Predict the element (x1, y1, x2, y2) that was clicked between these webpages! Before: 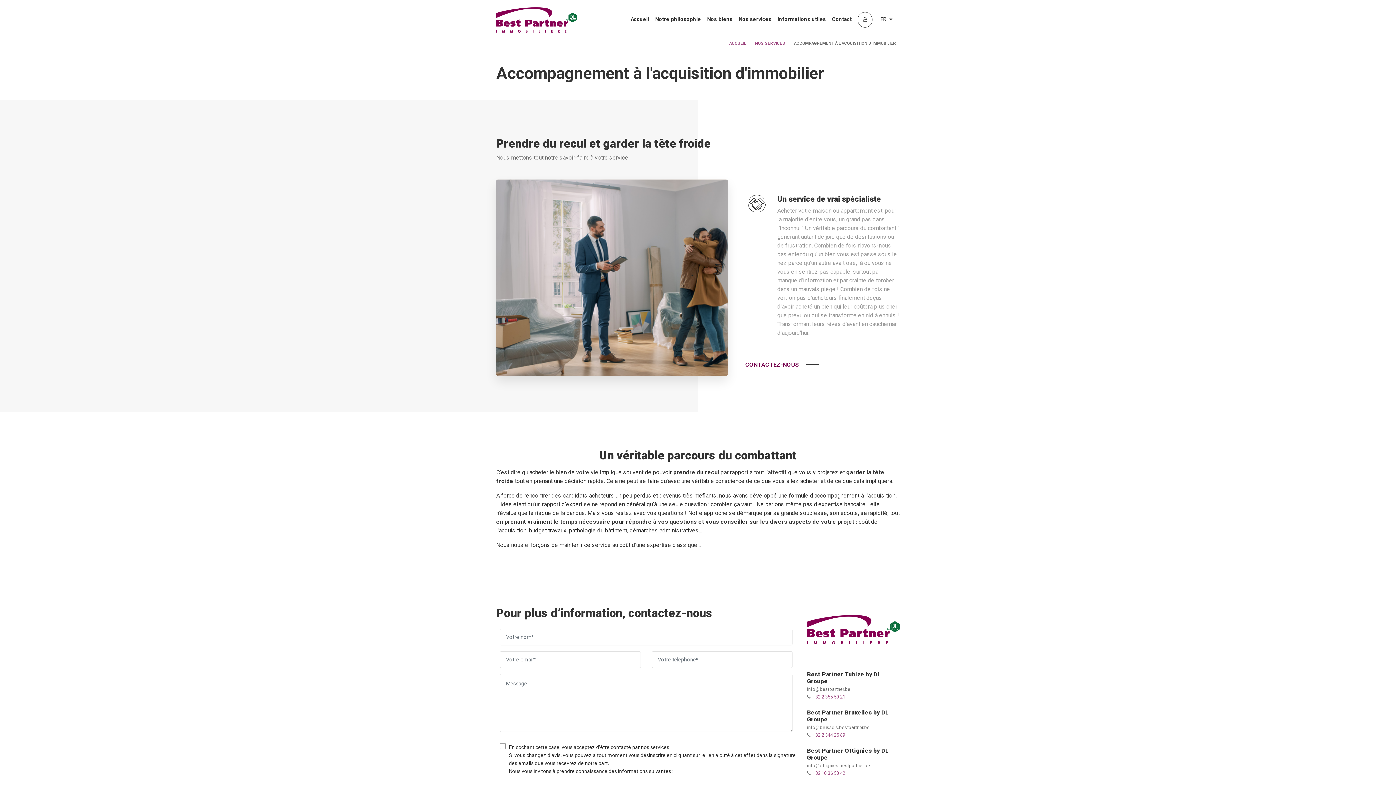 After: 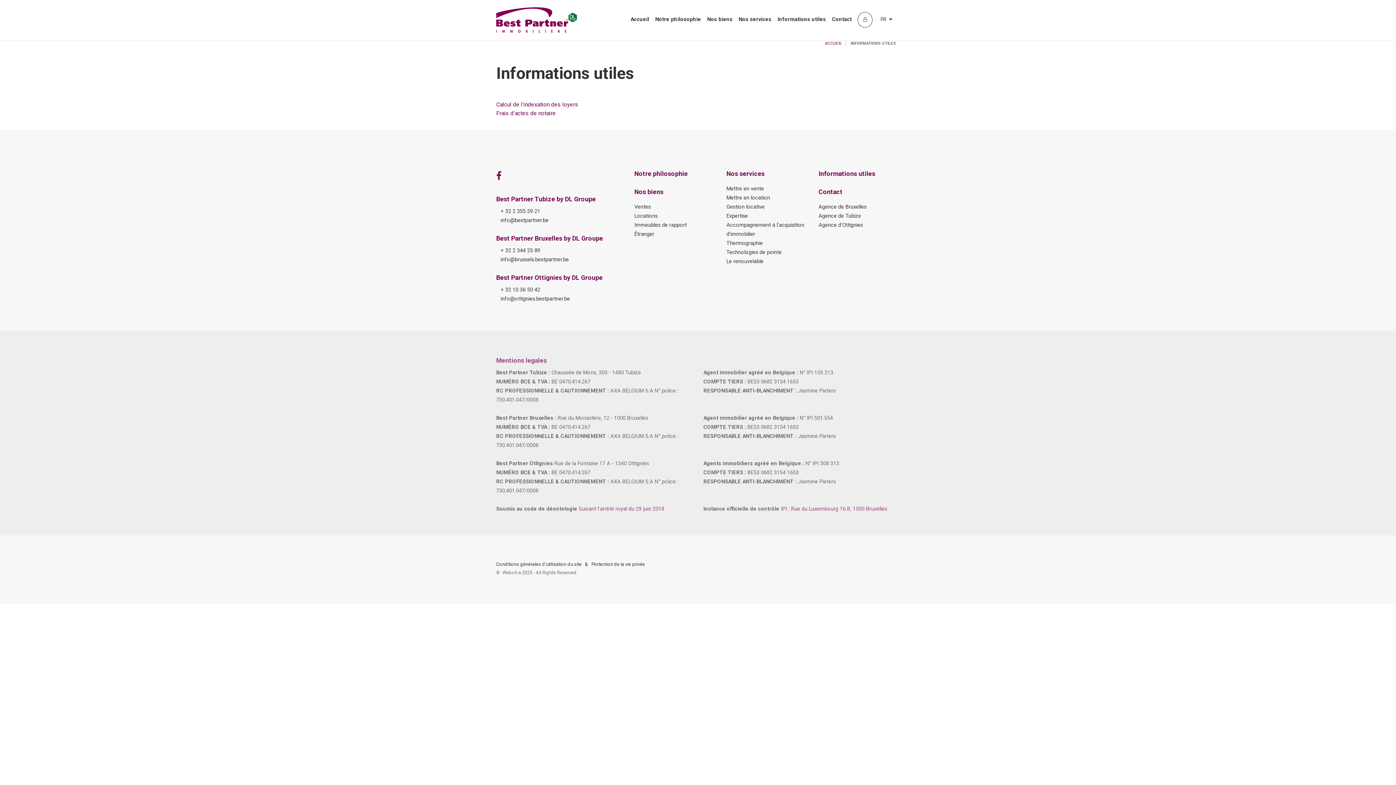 Action: label: Informations utiles bbox: (777, 16, 826, 23)